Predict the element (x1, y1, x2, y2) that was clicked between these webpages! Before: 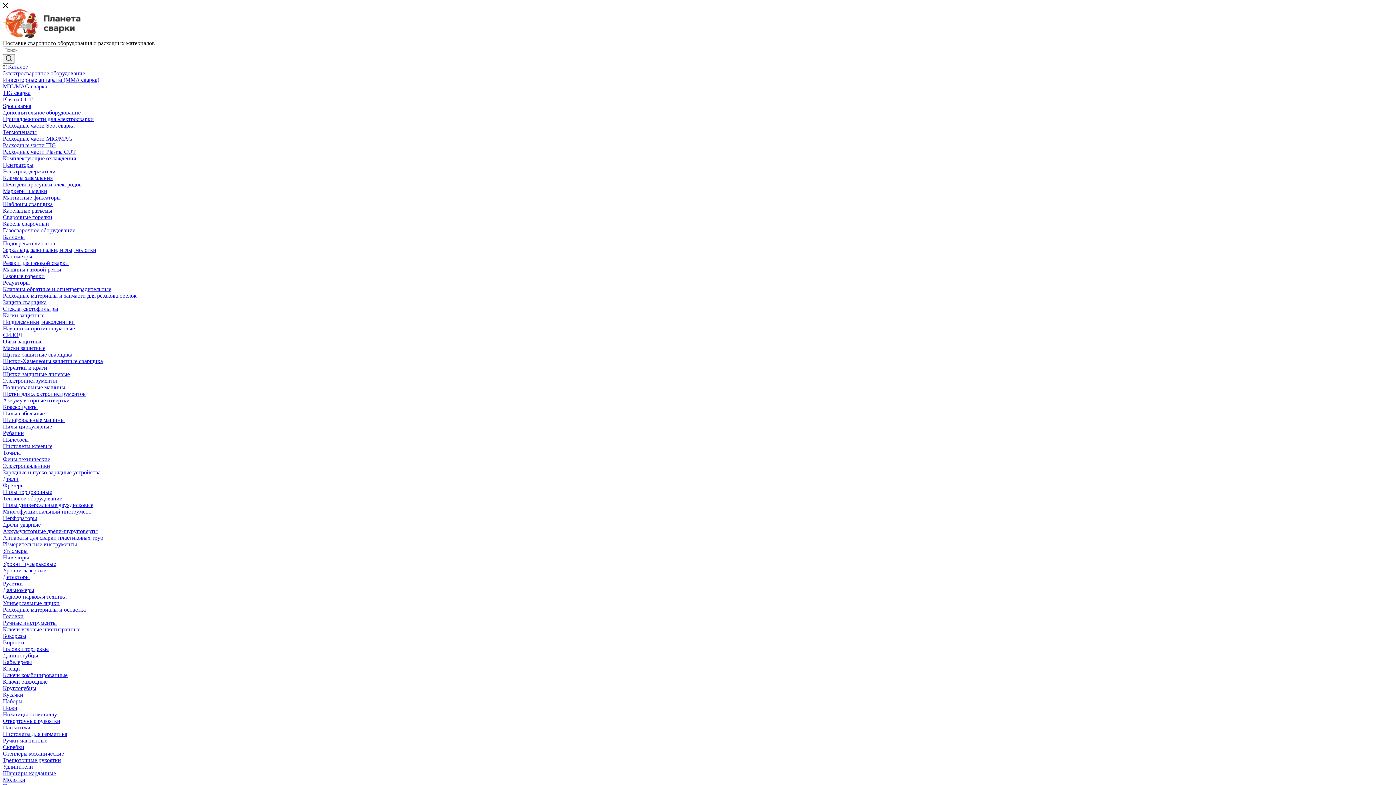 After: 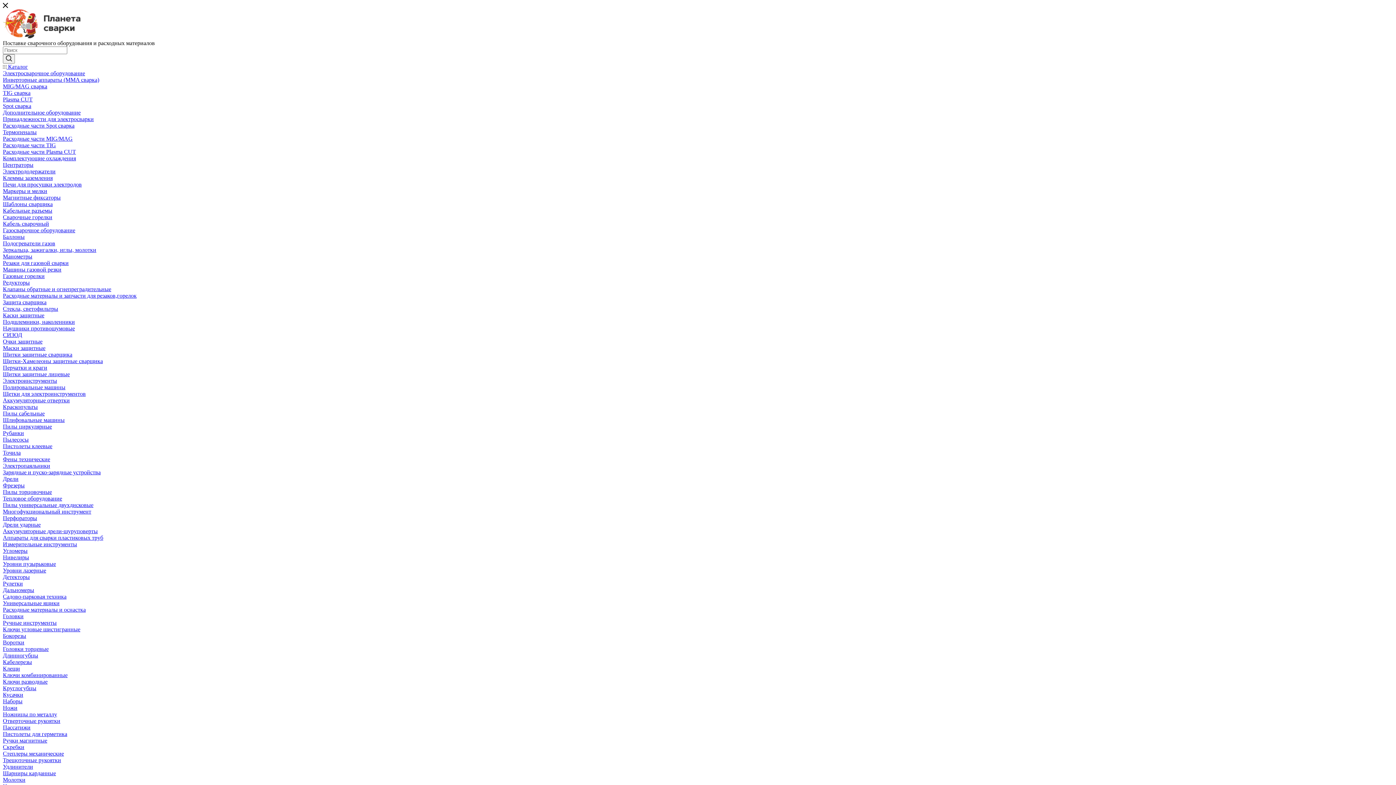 Action: label: Электросварочное оборудование bbox: (2, 70, 85, 76)